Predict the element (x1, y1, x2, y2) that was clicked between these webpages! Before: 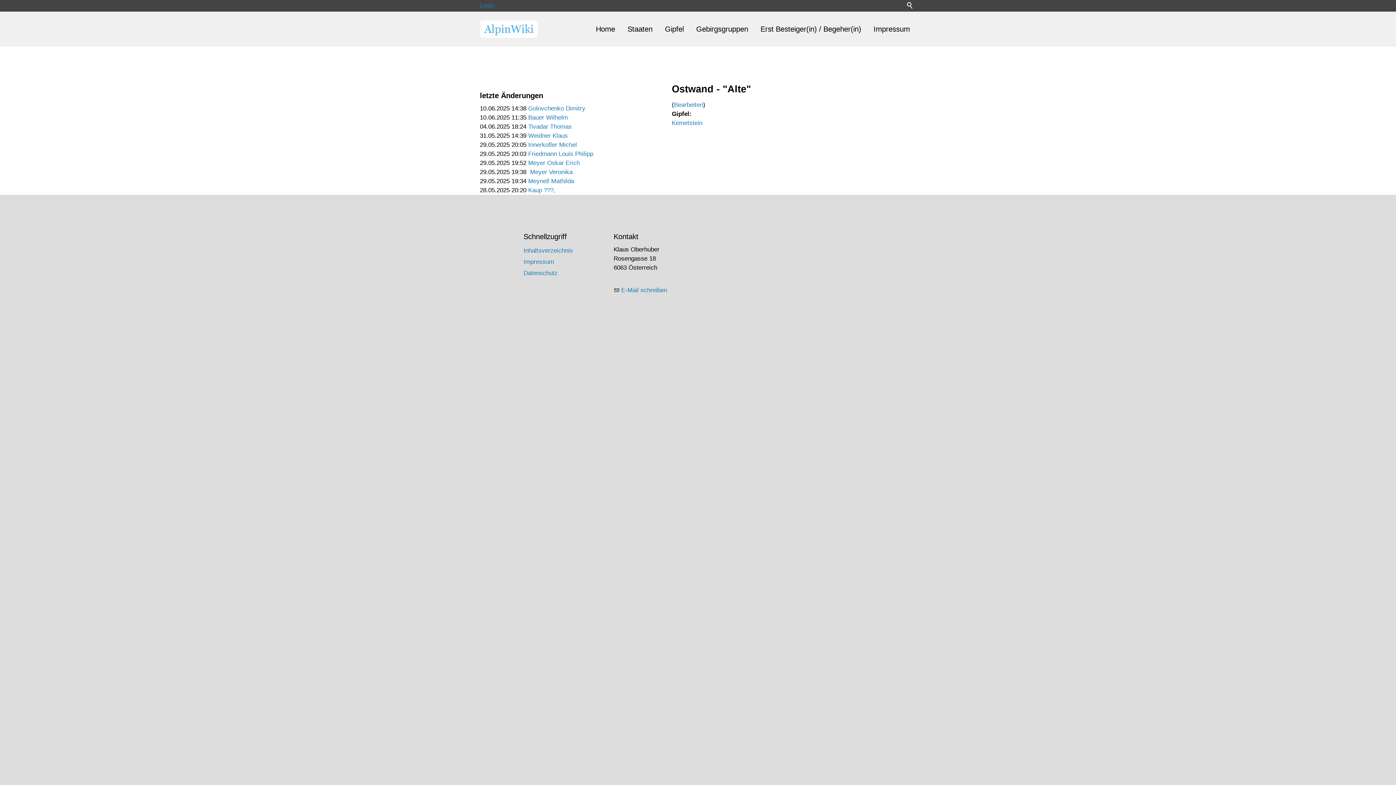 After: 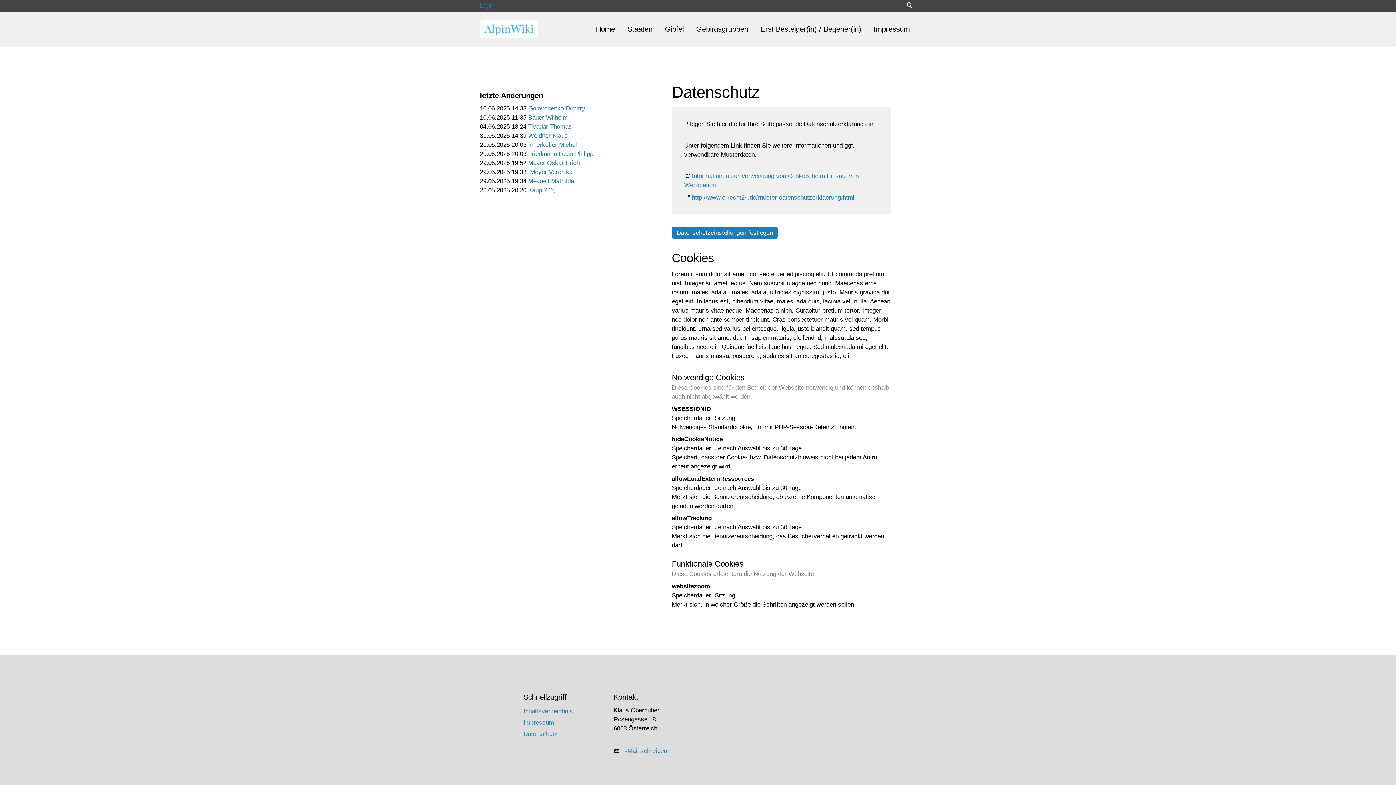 Action: bbox: (523, 269, 557, 276) label: Datenschutz